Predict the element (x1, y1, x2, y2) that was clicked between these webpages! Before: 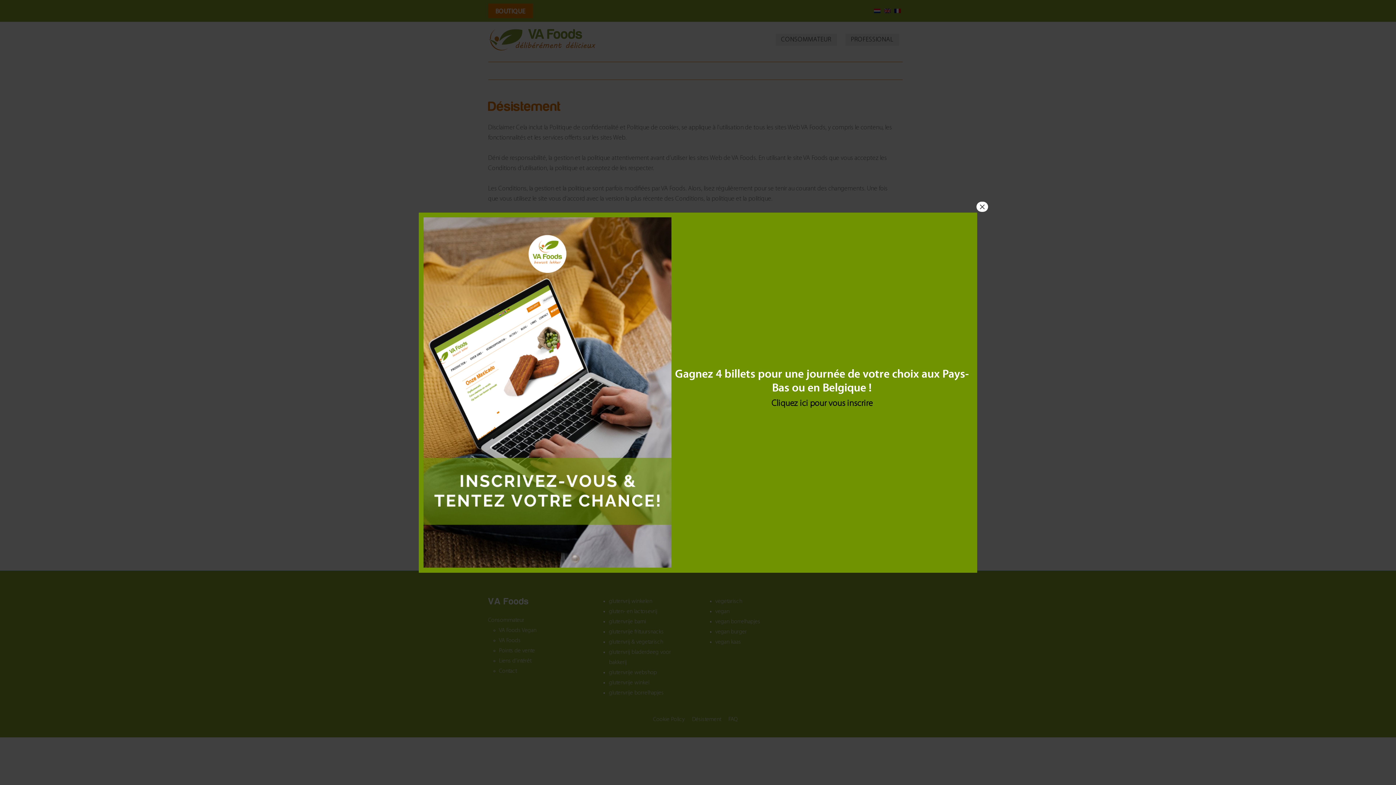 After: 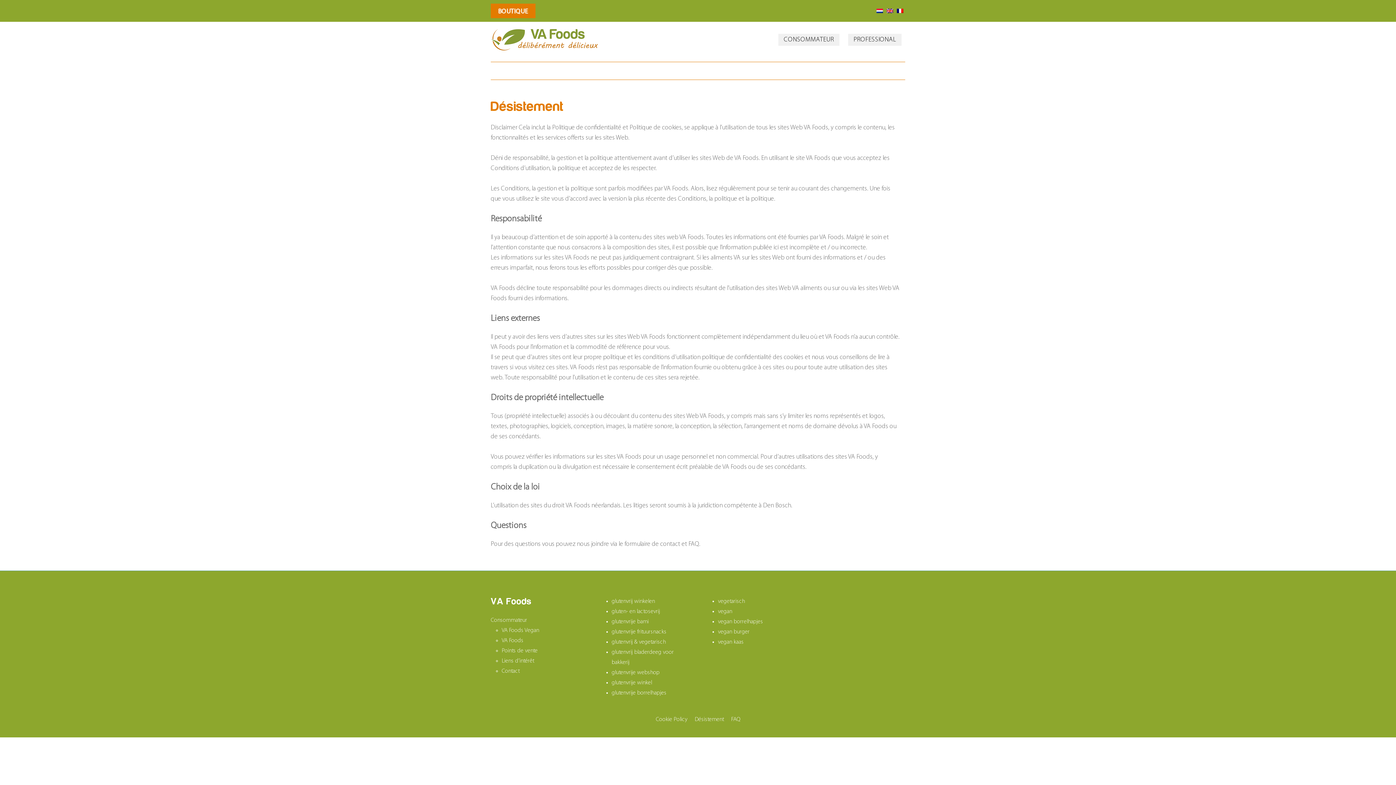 Action: bbox: (976, 201, 988, 211) label: Fermer